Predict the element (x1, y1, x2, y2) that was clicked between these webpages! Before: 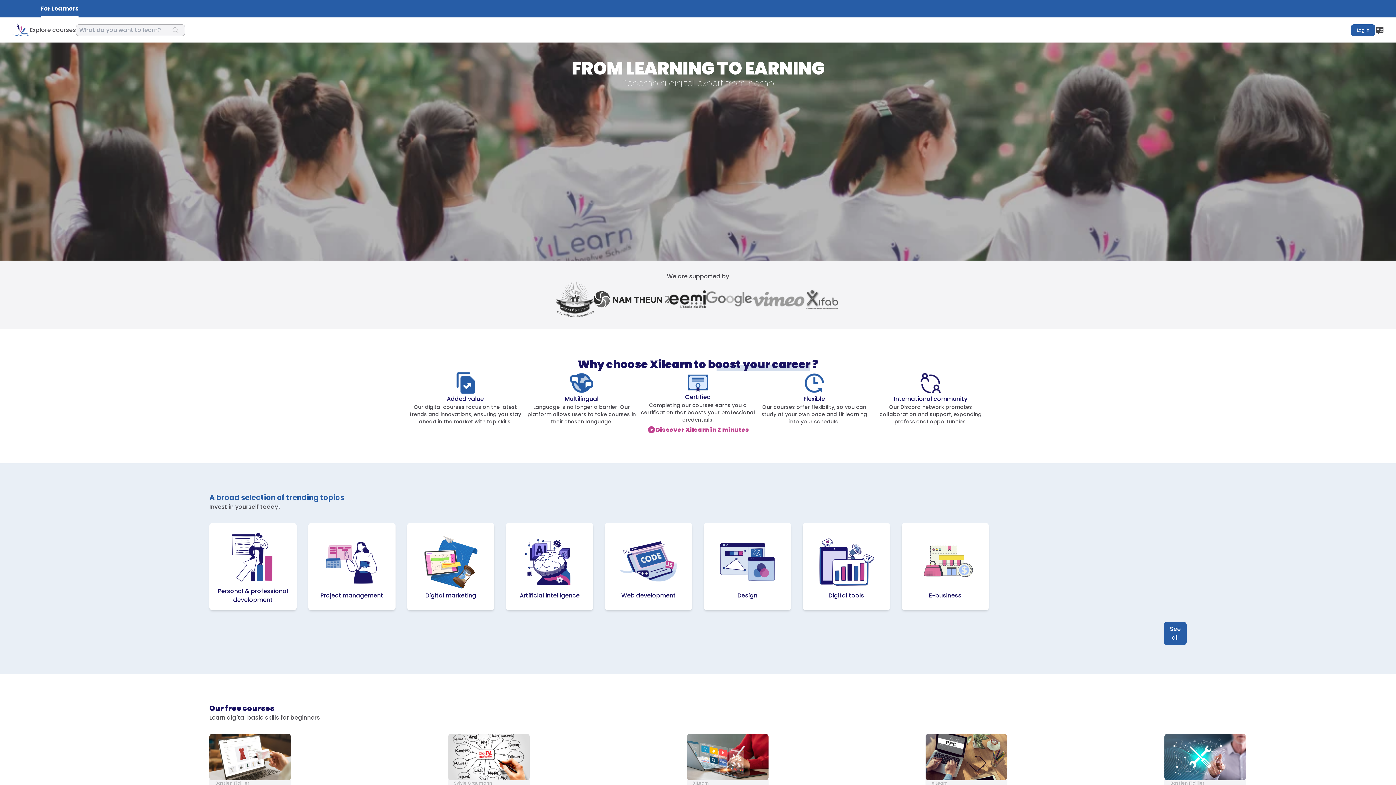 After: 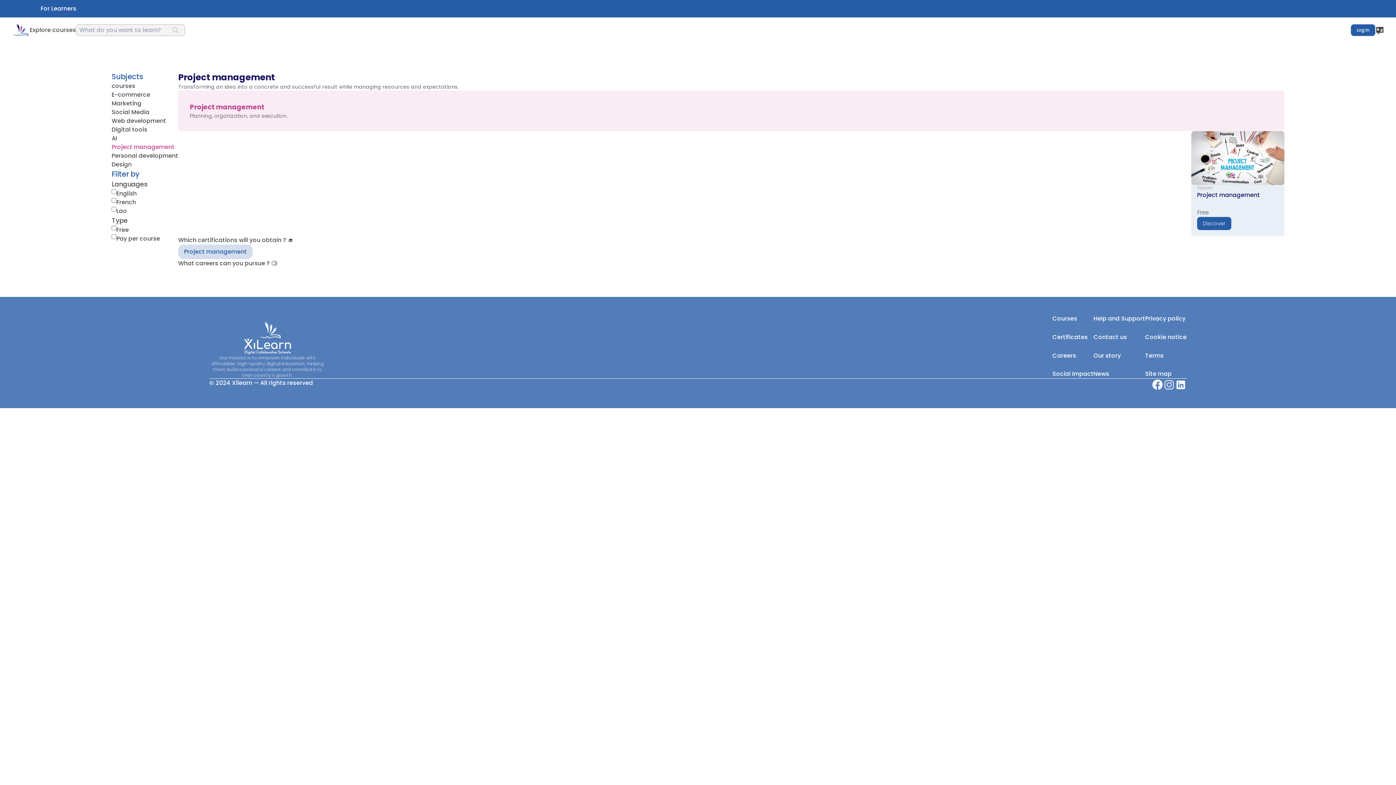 Action: bbox: (308, 522, 395, 610) label: Project management